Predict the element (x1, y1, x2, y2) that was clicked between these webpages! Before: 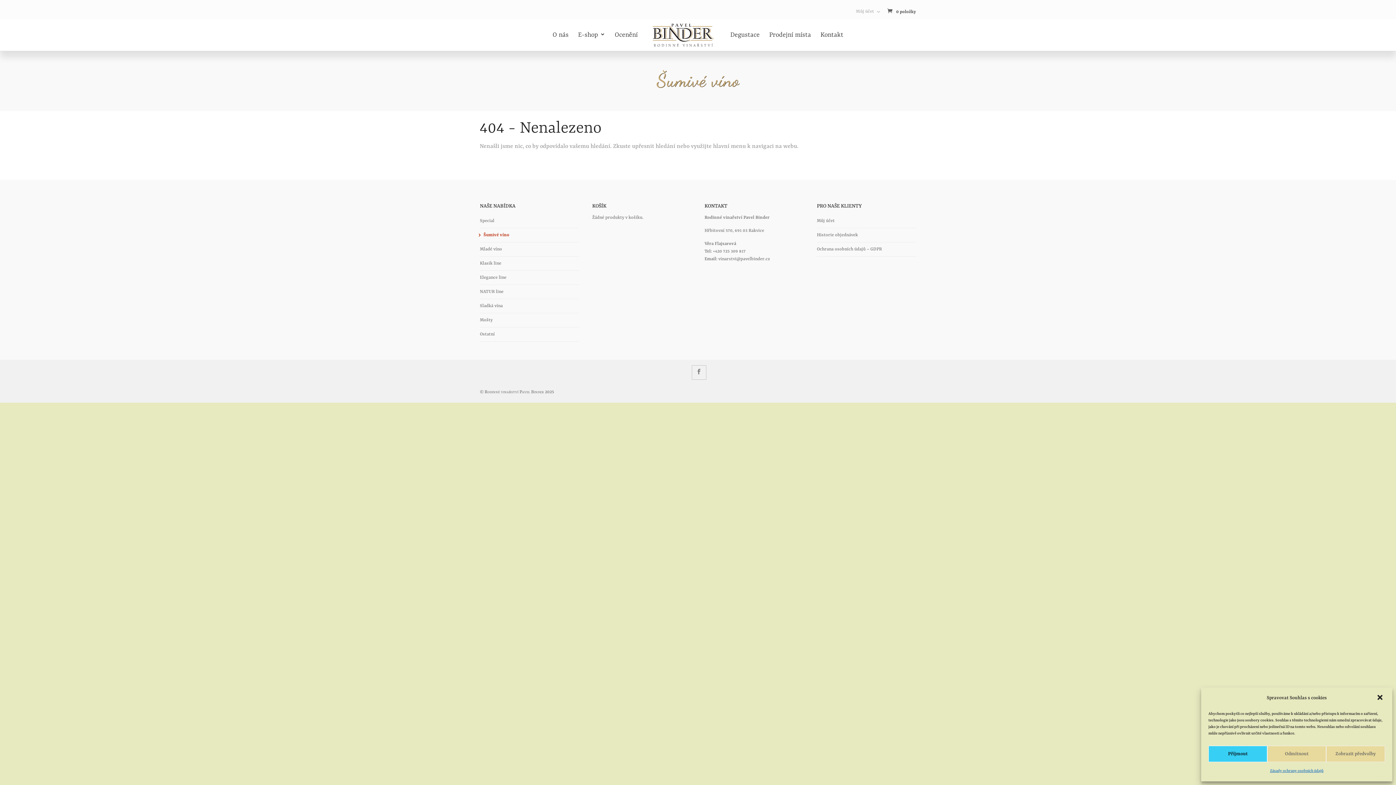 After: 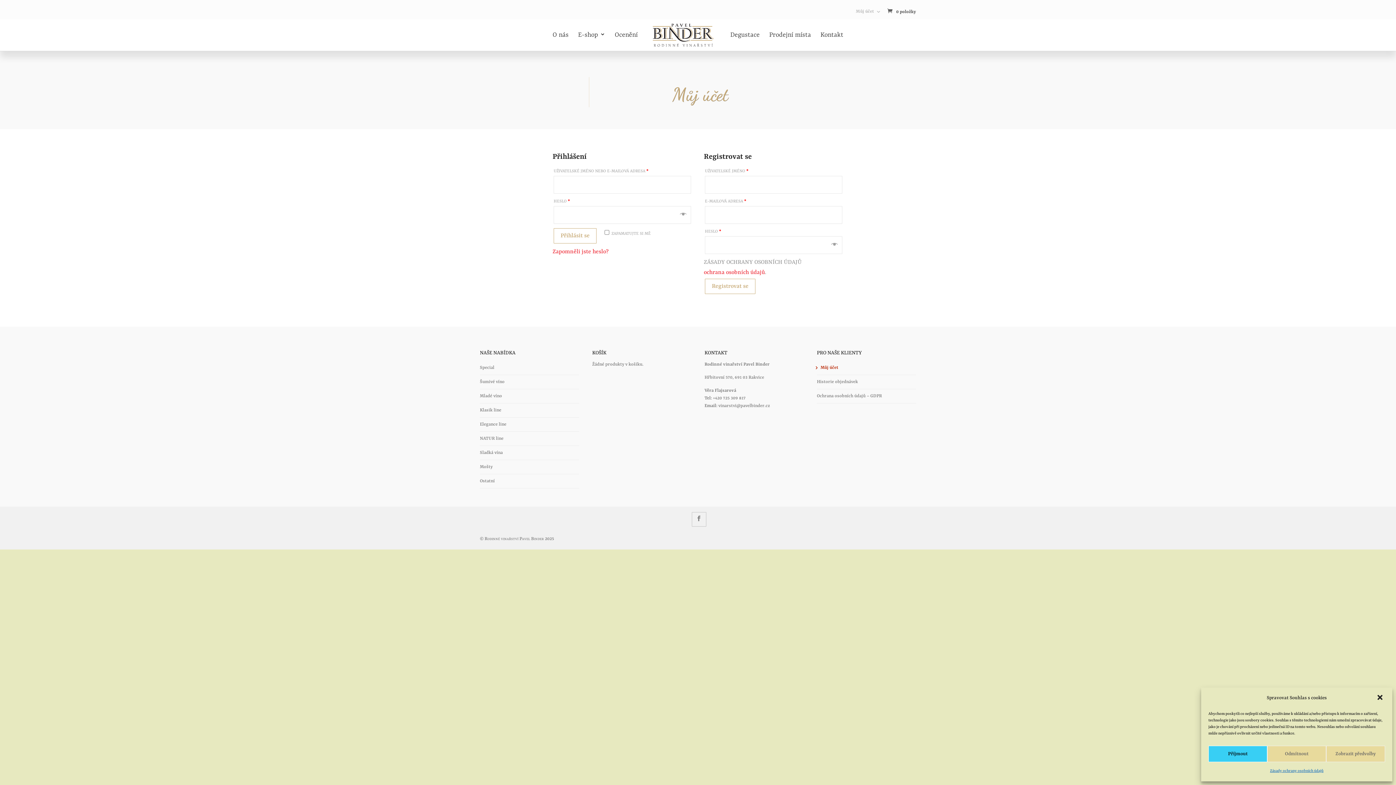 Action: bbox: (817, 218, 834, 223) label: Můj účet